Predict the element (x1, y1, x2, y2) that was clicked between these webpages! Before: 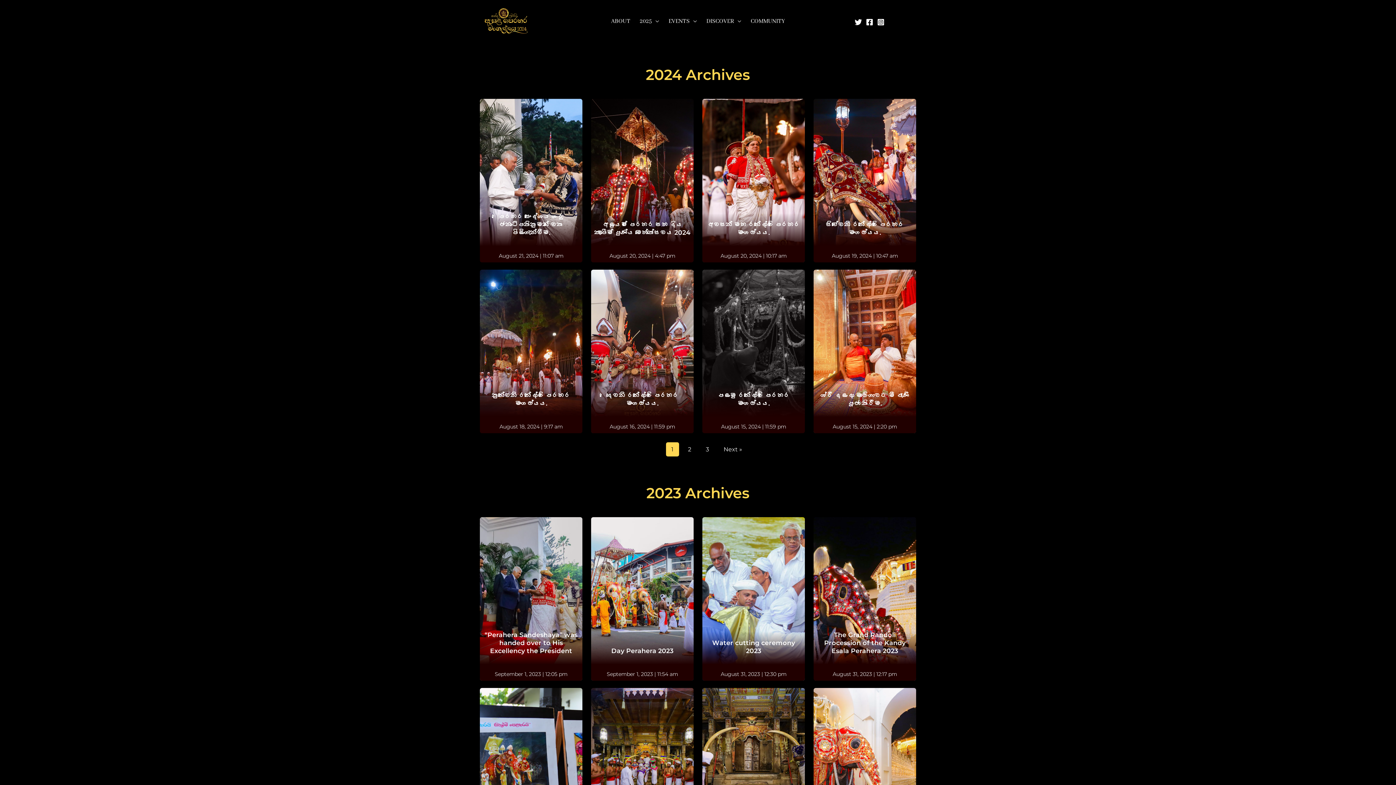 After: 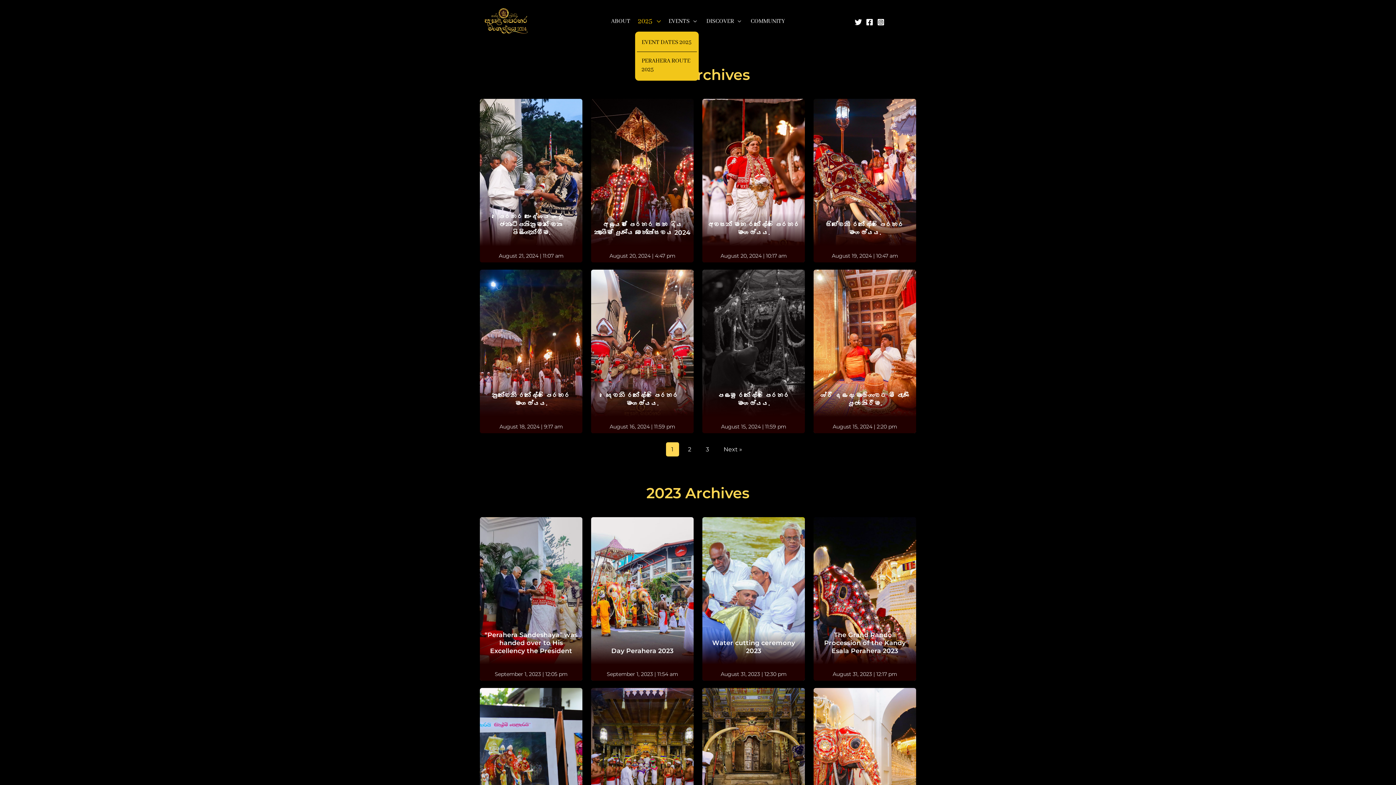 Action: bbox: (635, 11, 664, 31) label: 2025